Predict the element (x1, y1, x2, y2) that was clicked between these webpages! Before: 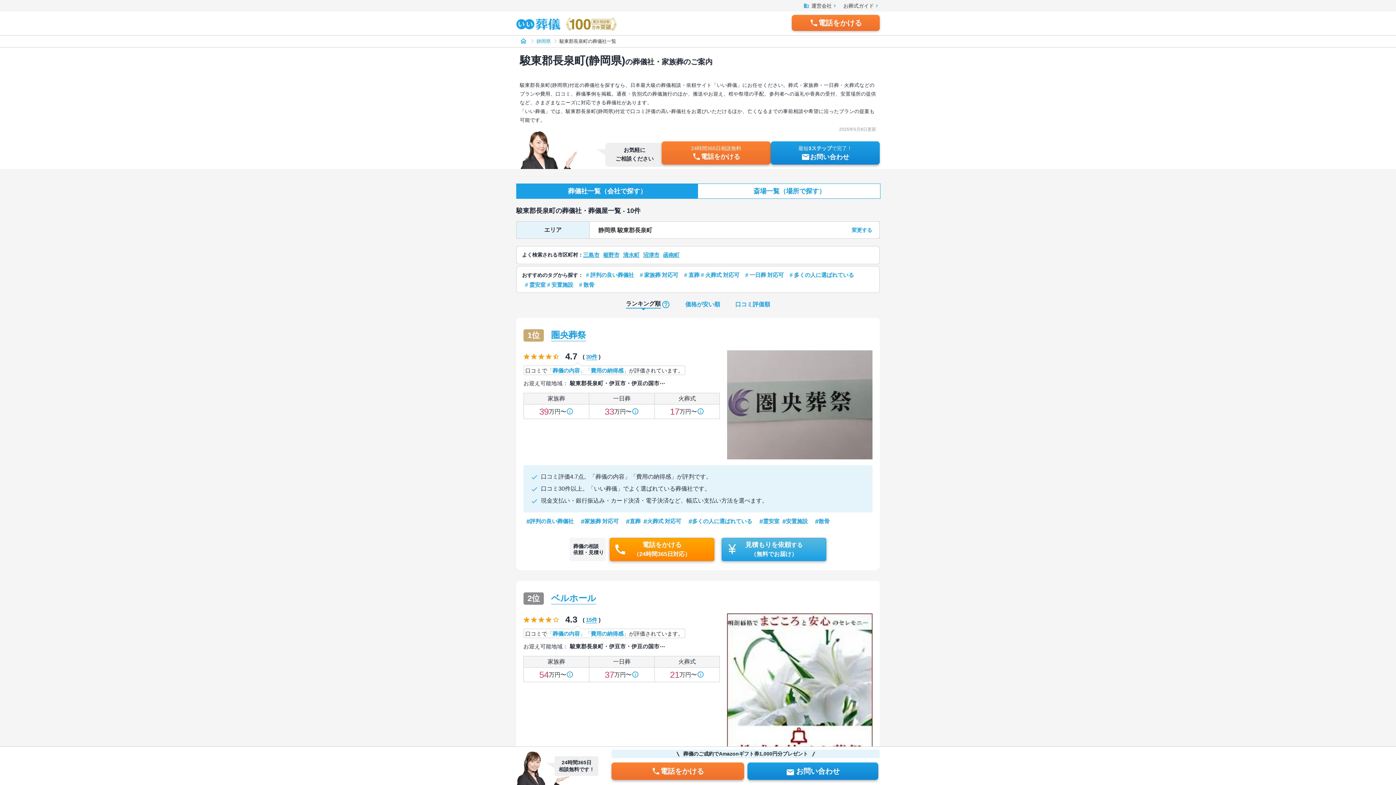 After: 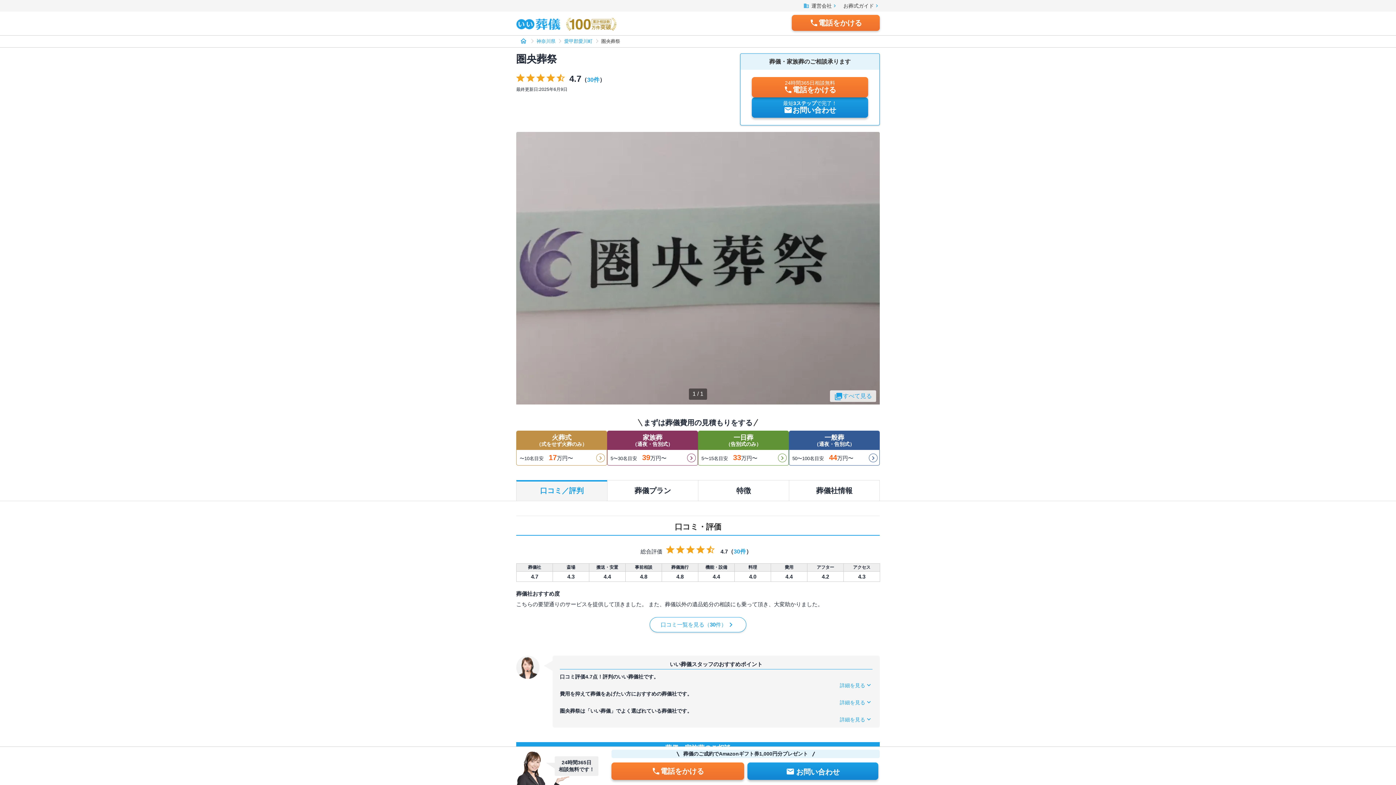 Action: bbox: (516, 318, 880, 570)